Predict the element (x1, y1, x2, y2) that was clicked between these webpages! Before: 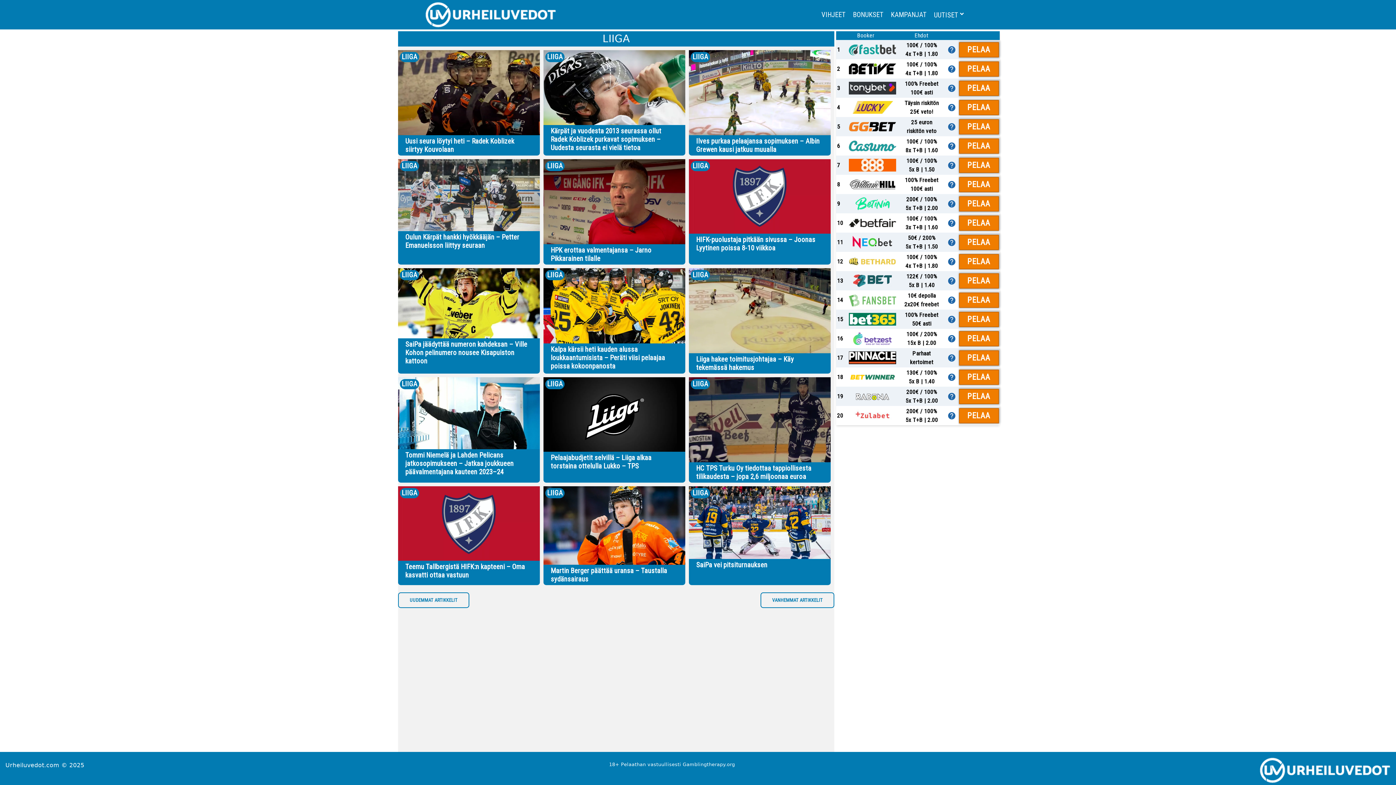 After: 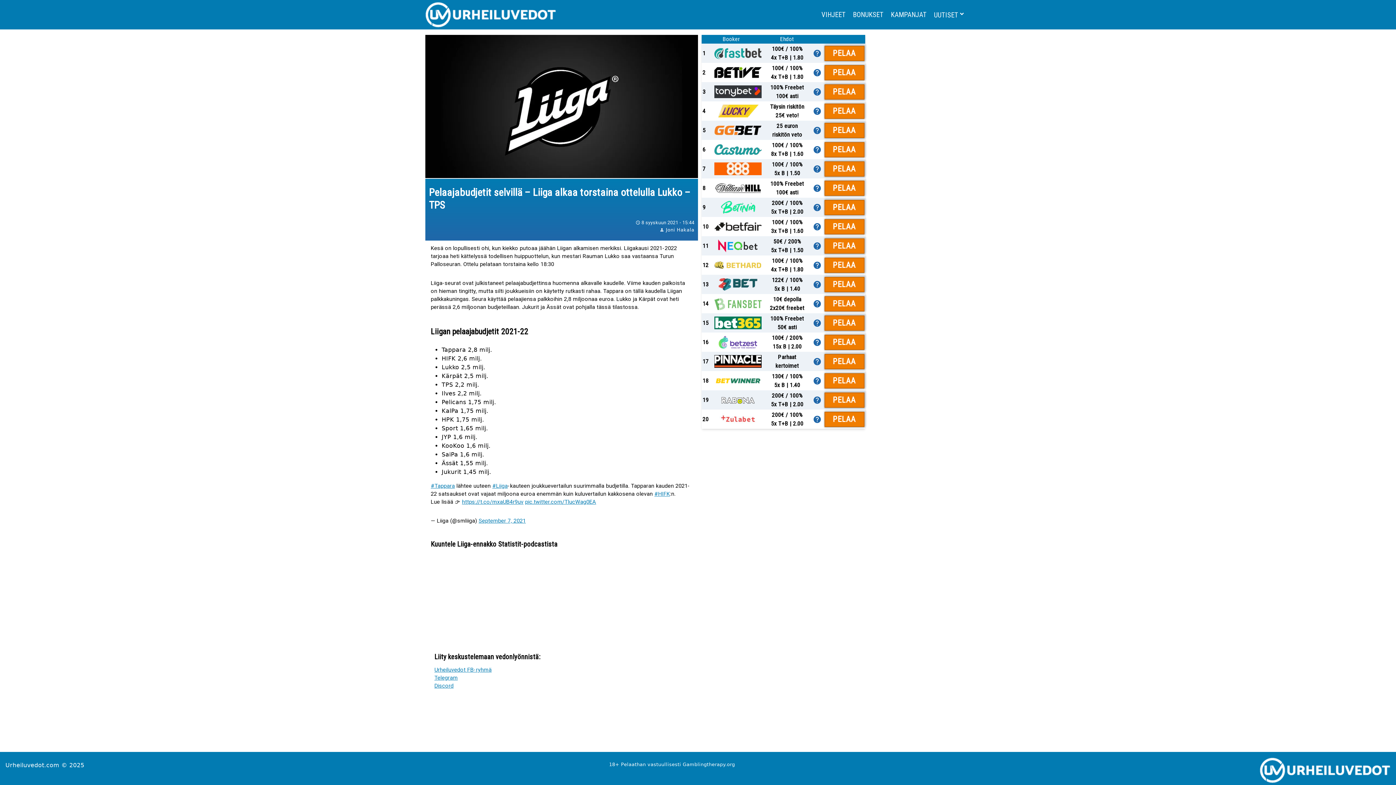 Action: bbox: (543, 377, 685, 482) label: Pelaajabudjetit selvillä – Liiga alkaa torstaina ottelulla Lukko – TPS
LIIGA